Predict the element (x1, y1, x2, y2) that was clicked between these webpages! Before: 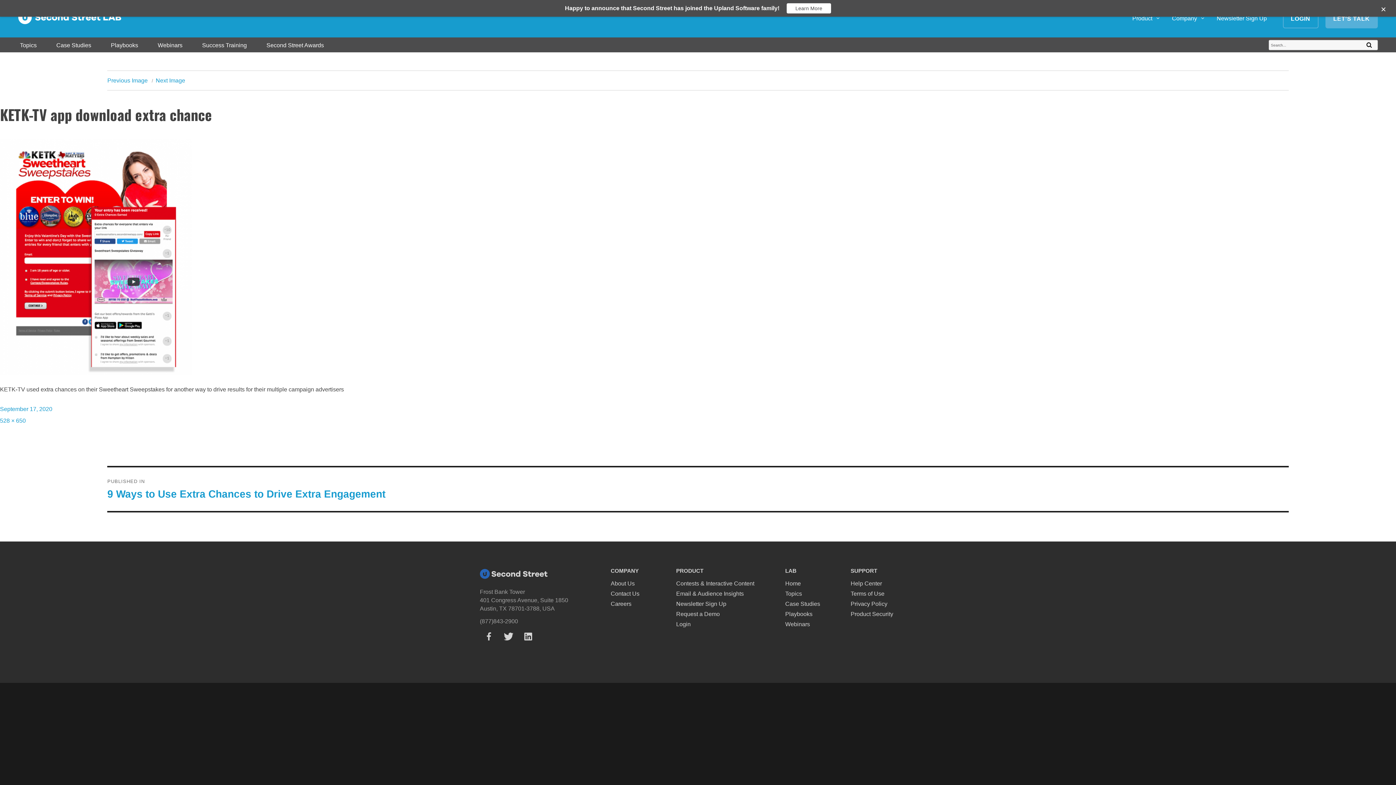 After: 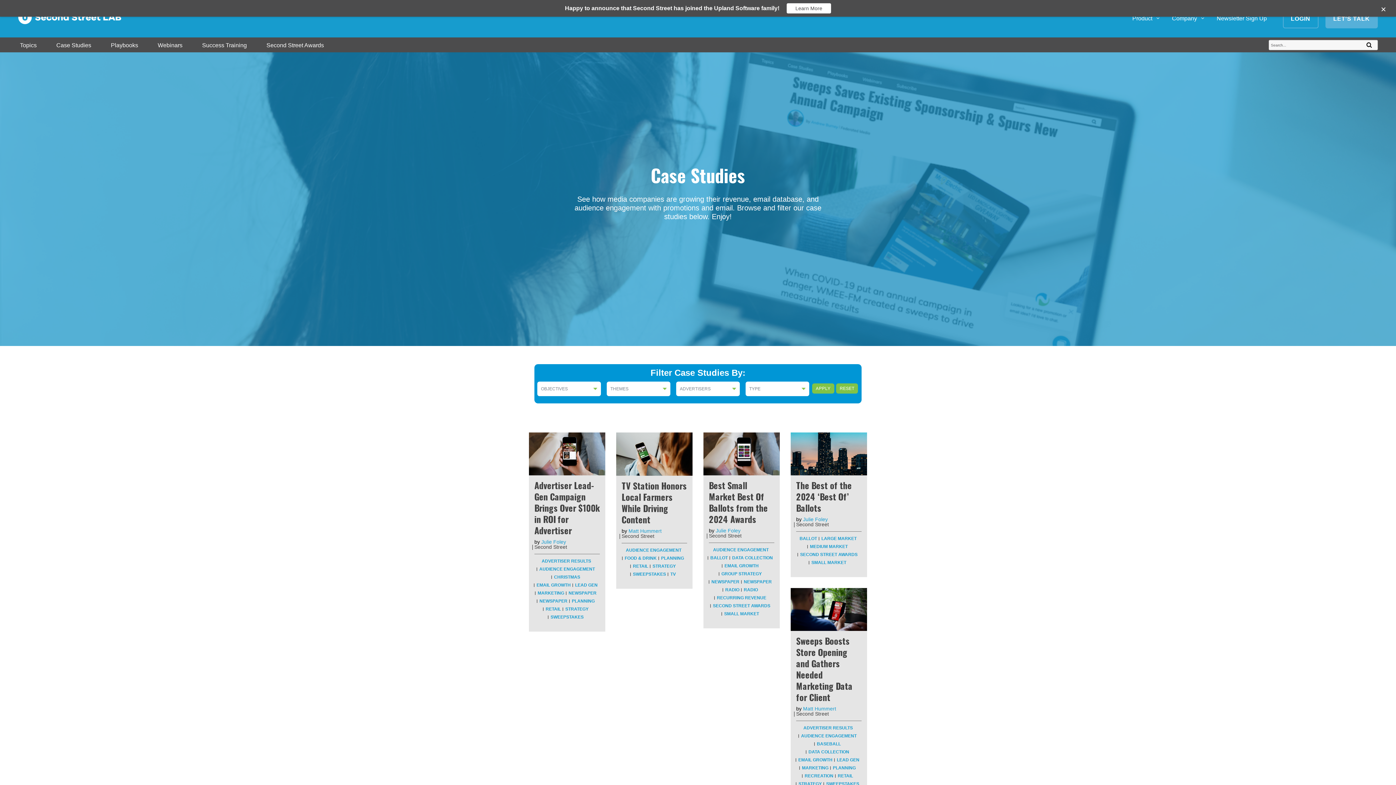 Action: bbox: (47, 39, 100, 50) label: Case Studies